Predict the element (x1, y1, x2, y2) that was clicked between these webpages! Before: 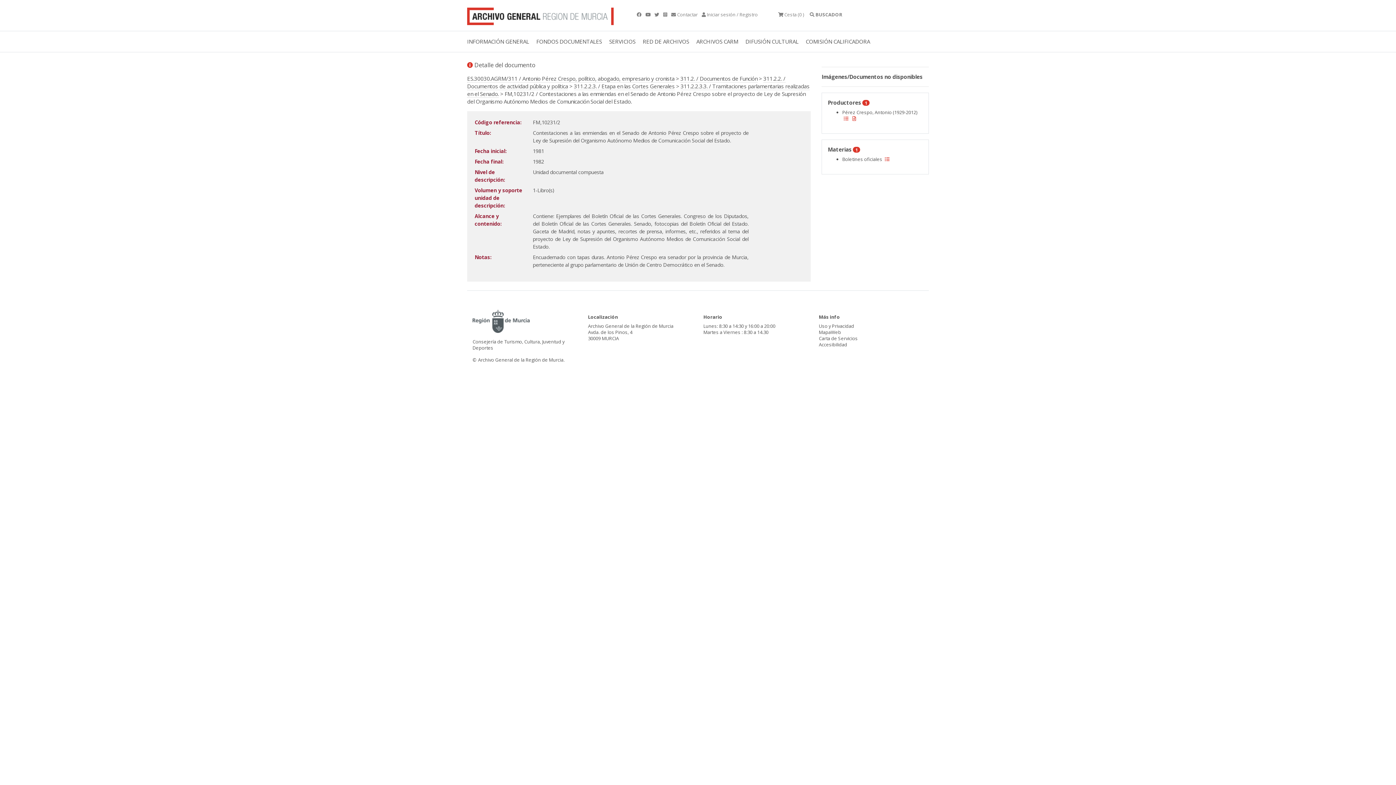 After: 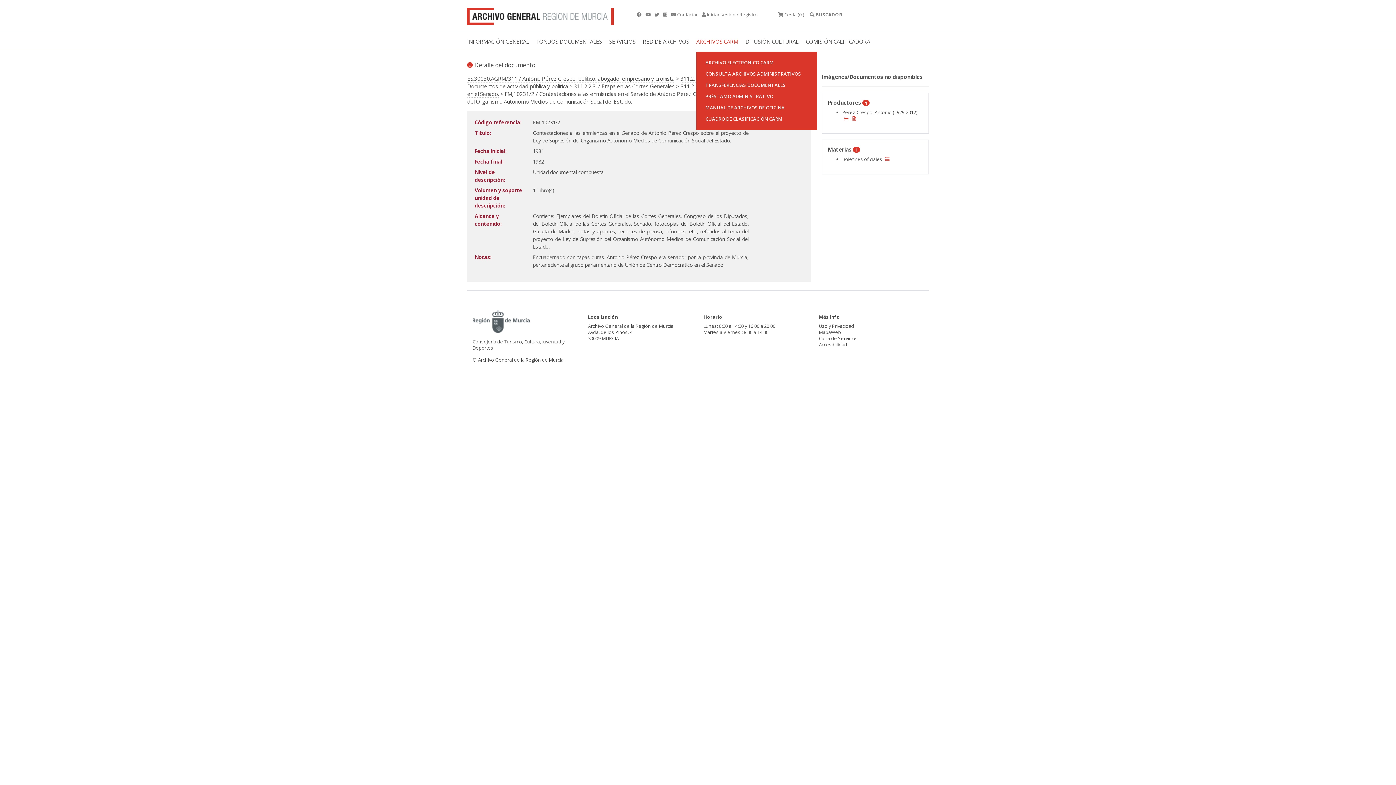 Action: label: ARCHIVOS CARM bbox: (696, 31, 745, 51)